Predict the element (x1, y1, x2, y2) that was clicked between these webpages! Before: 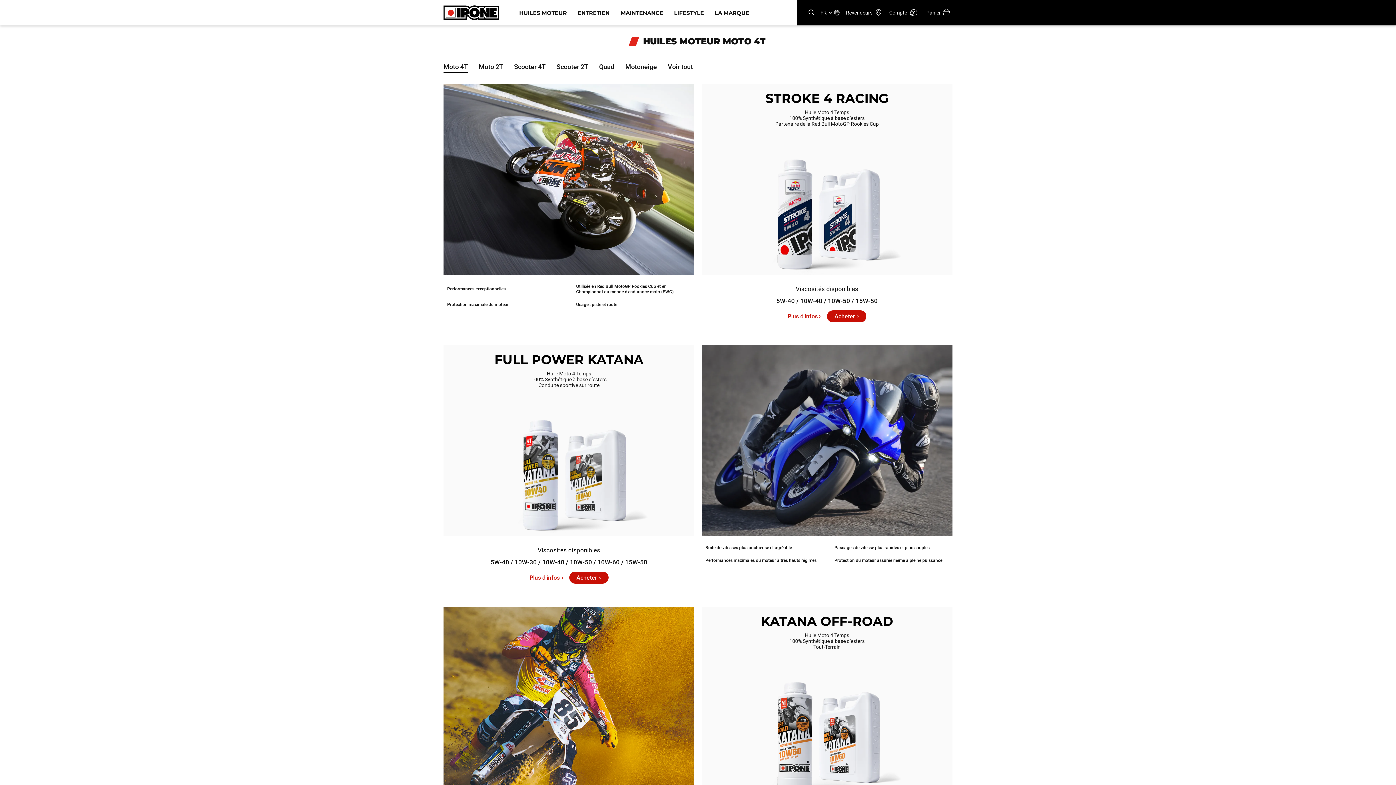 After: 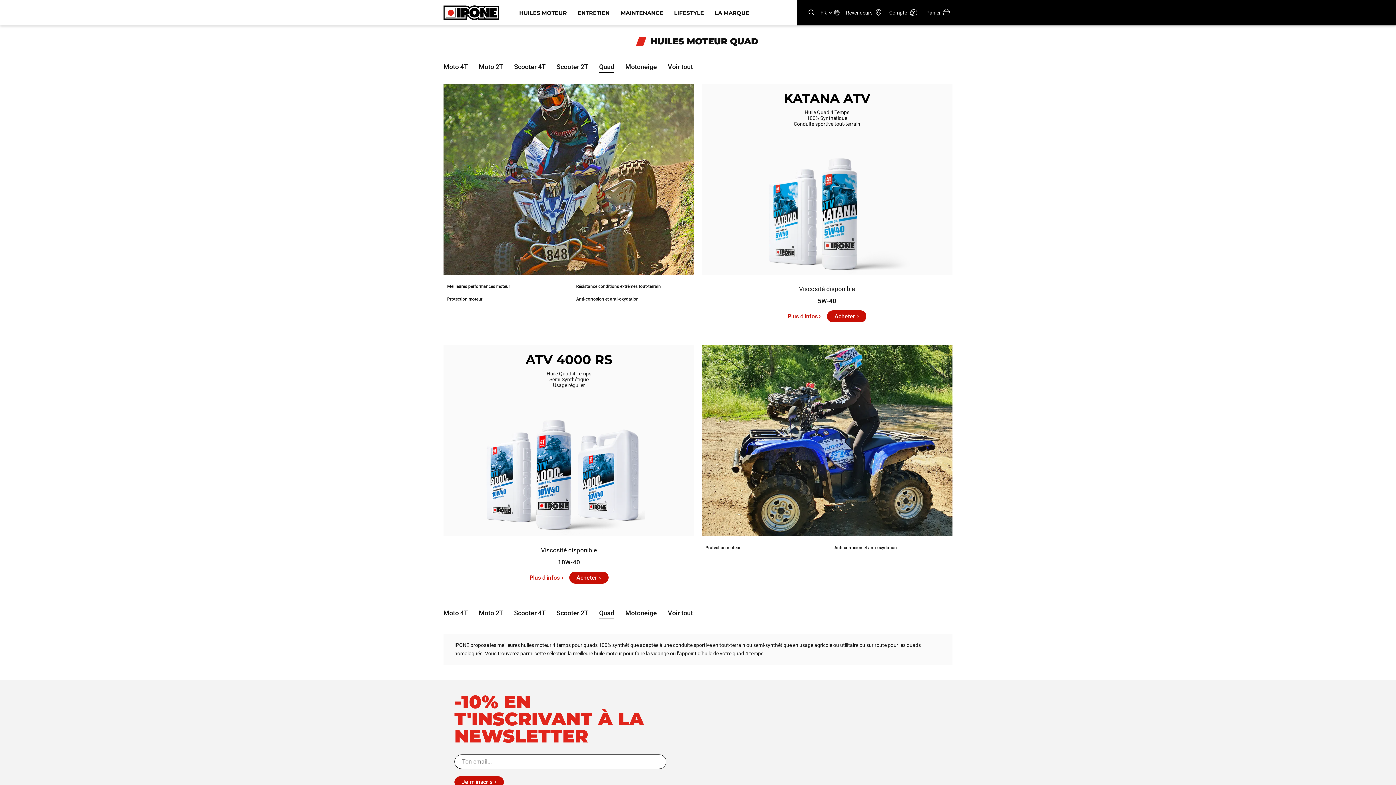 Action: label: Quad bbox: (599, 63, 614, 70)